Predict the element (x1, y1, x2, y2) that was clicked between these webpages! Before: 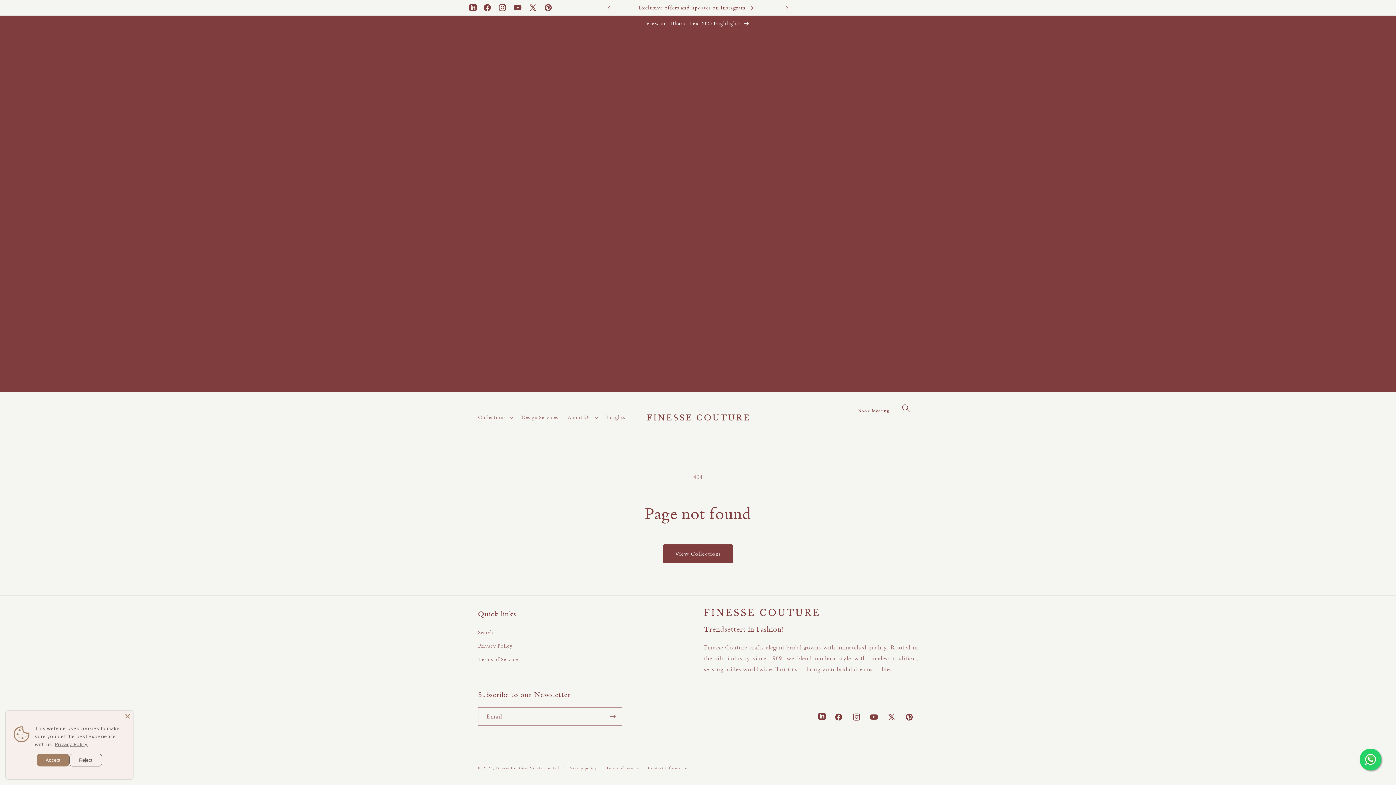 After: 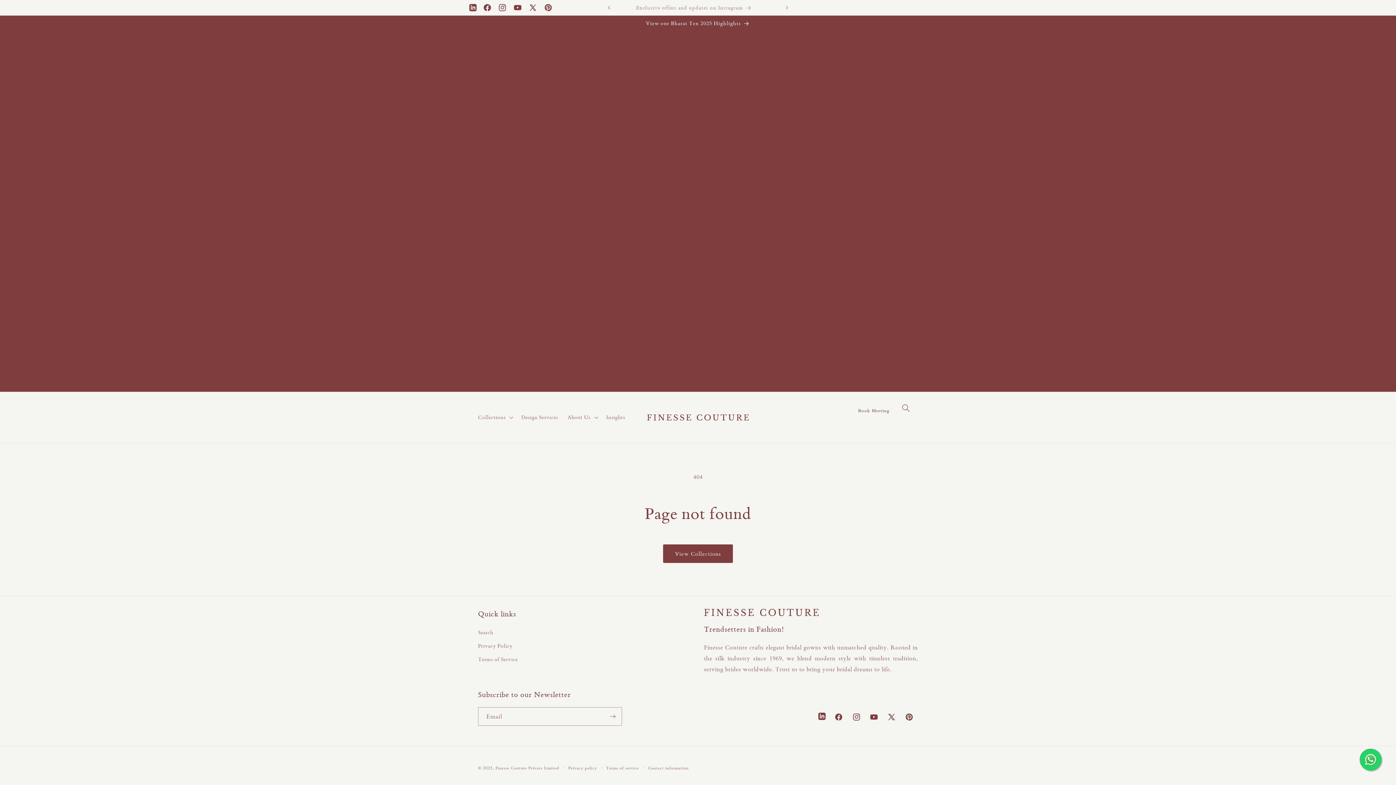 Action: bbox: (124, 713, 131, 720) label: Close